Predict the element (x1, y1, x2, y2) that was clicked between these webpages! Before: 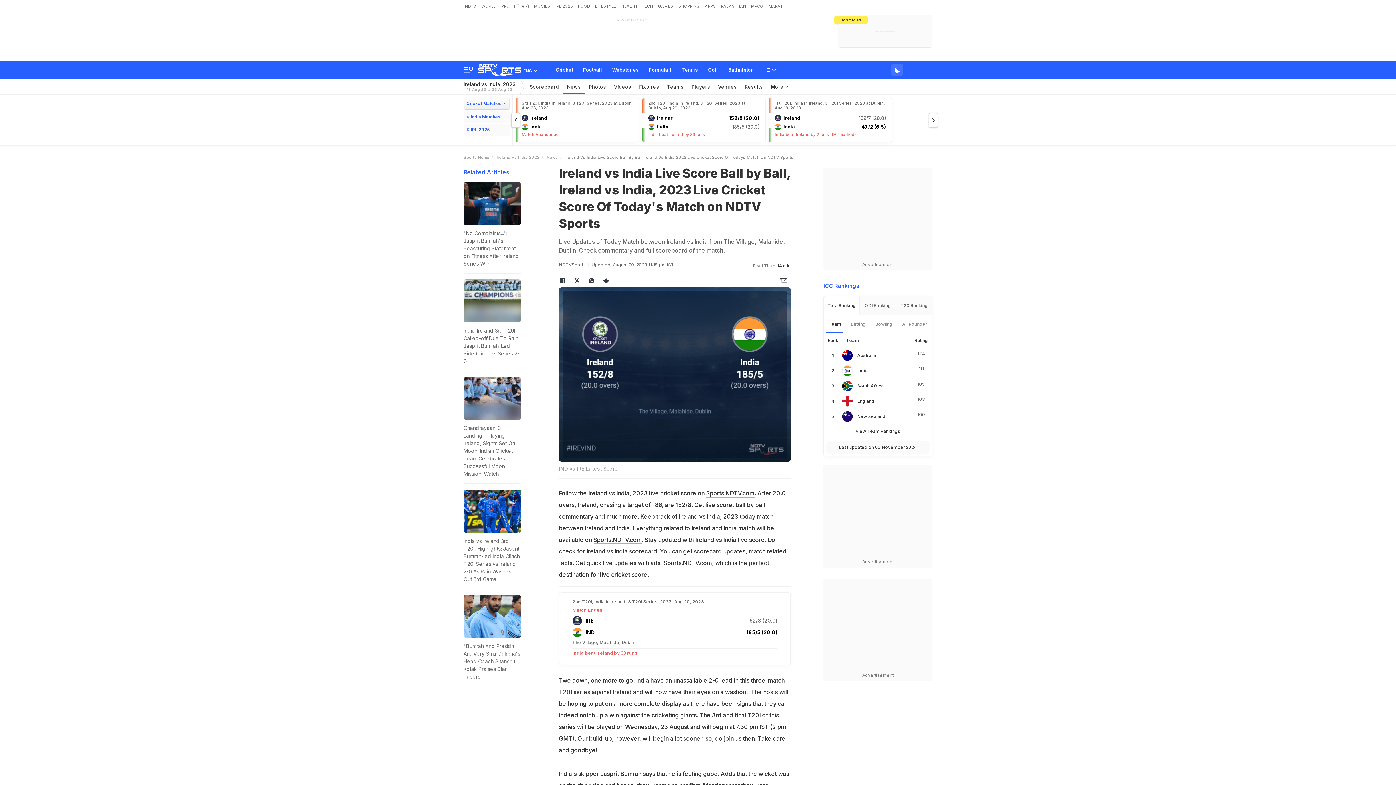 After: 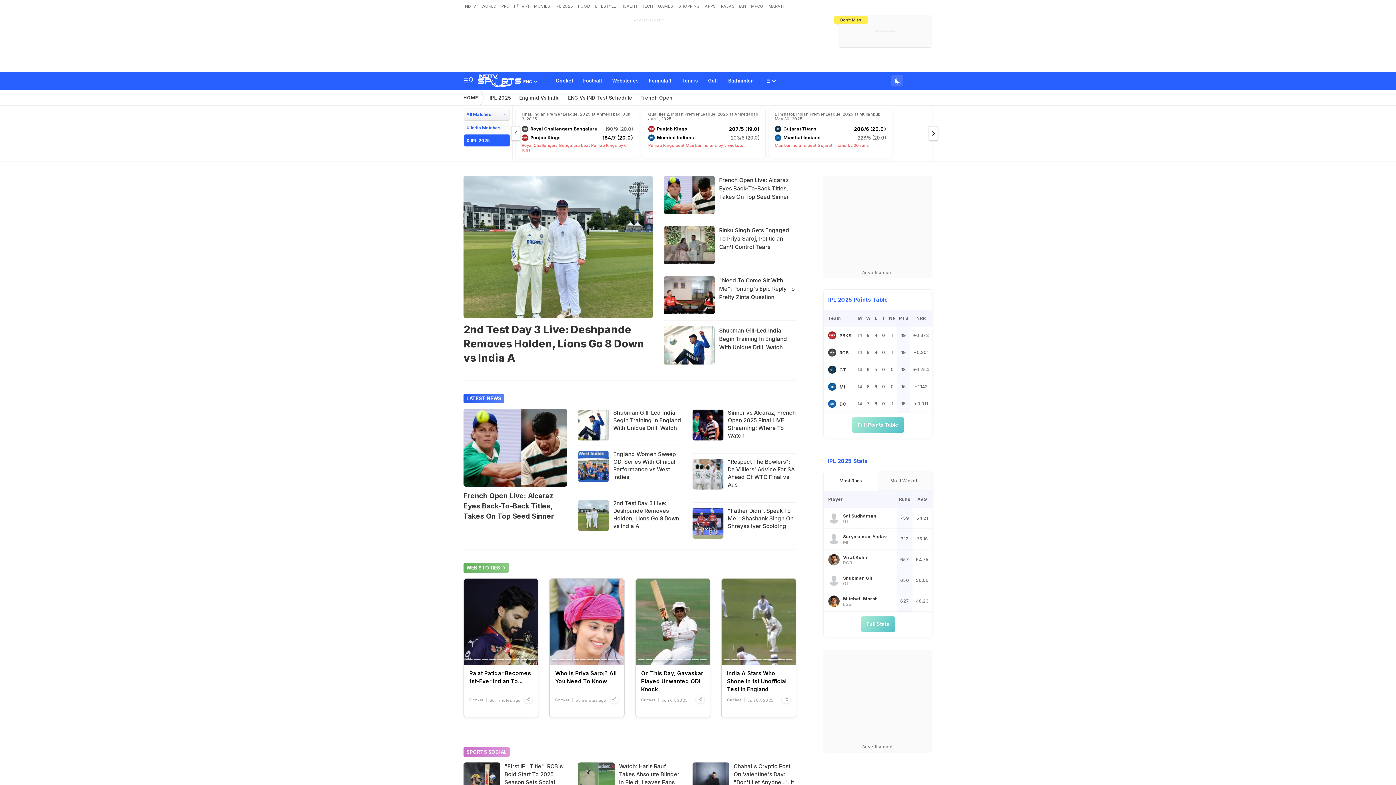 Action: label: Sports.NDTV.com bbox: (593, 536, 642, 544)